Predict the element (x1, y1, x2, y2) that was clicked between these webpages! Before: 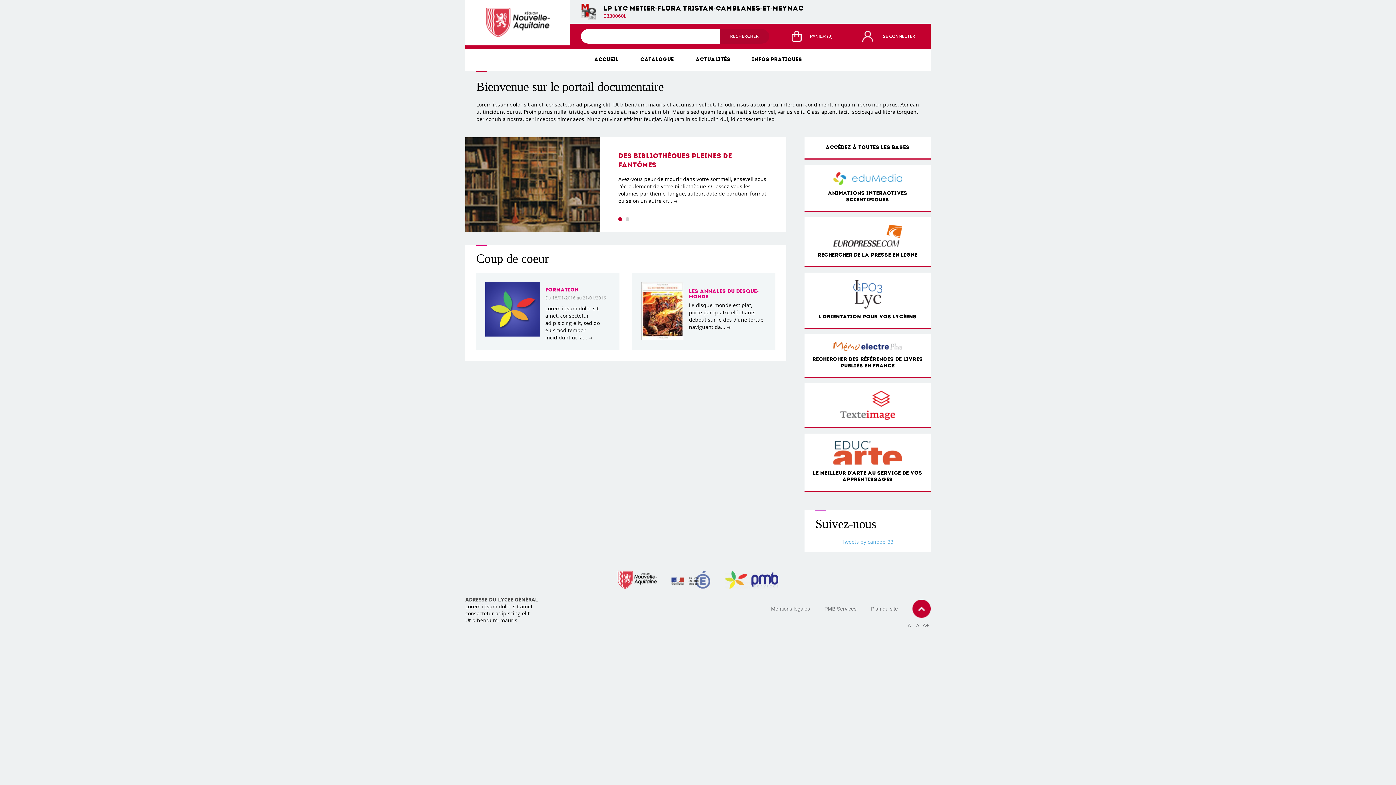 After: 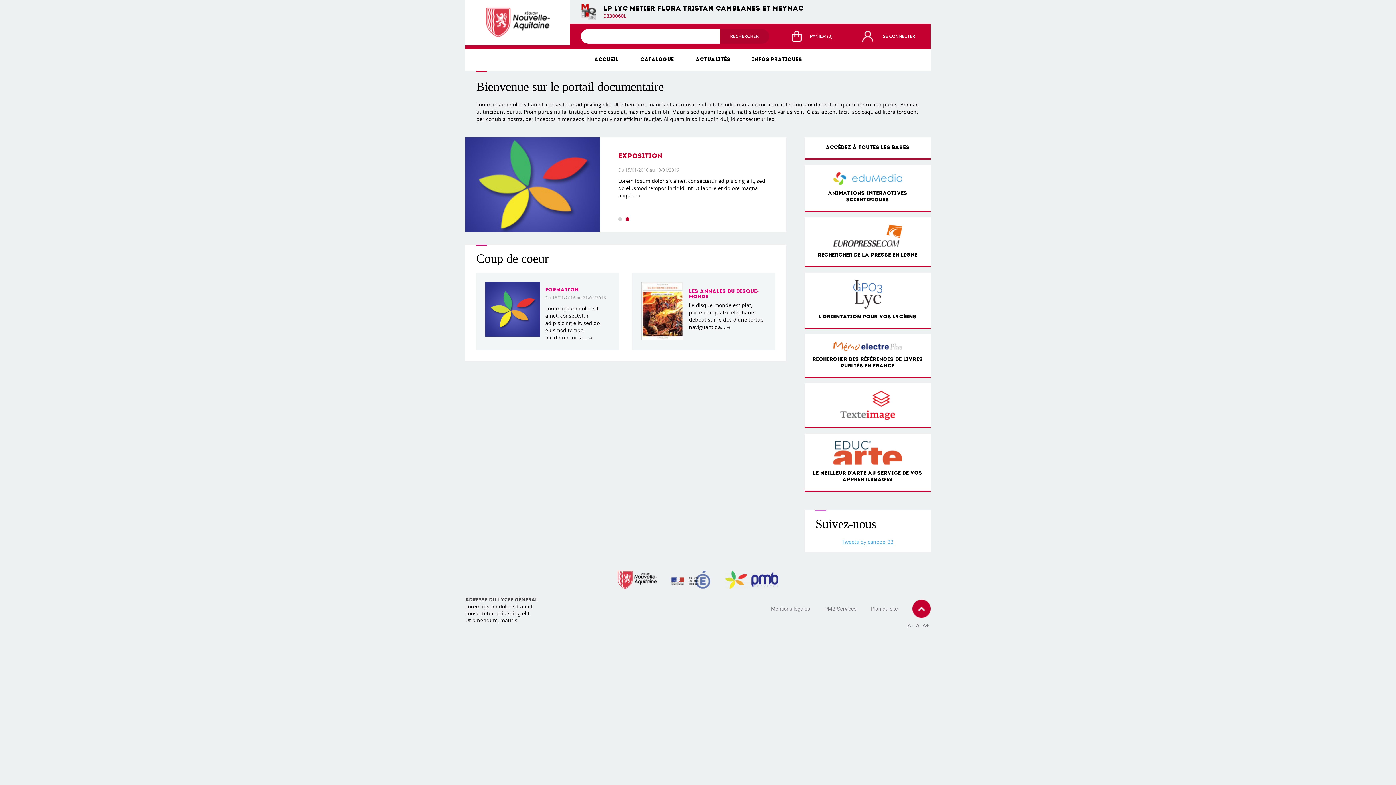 Action: bbox: (625, 217, 629, 221) label: 2